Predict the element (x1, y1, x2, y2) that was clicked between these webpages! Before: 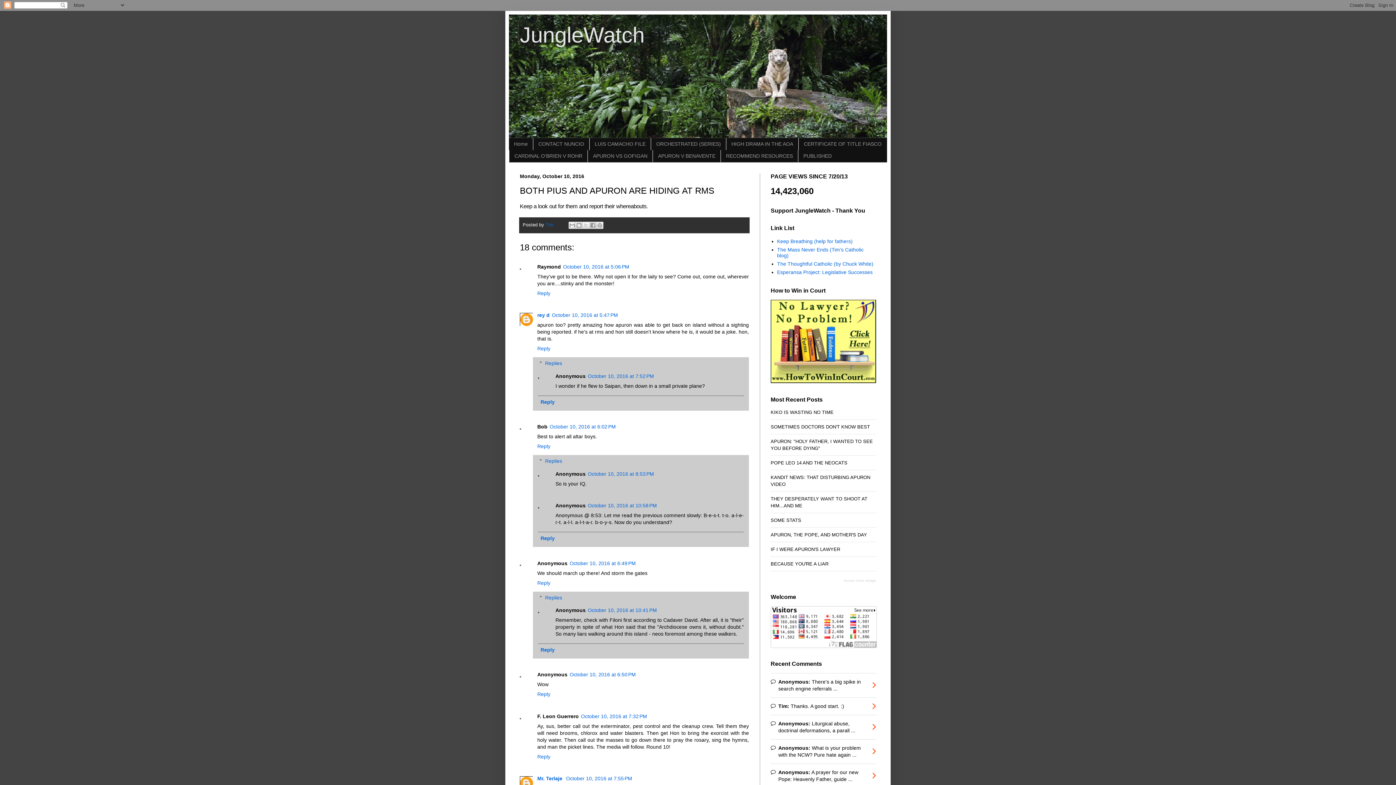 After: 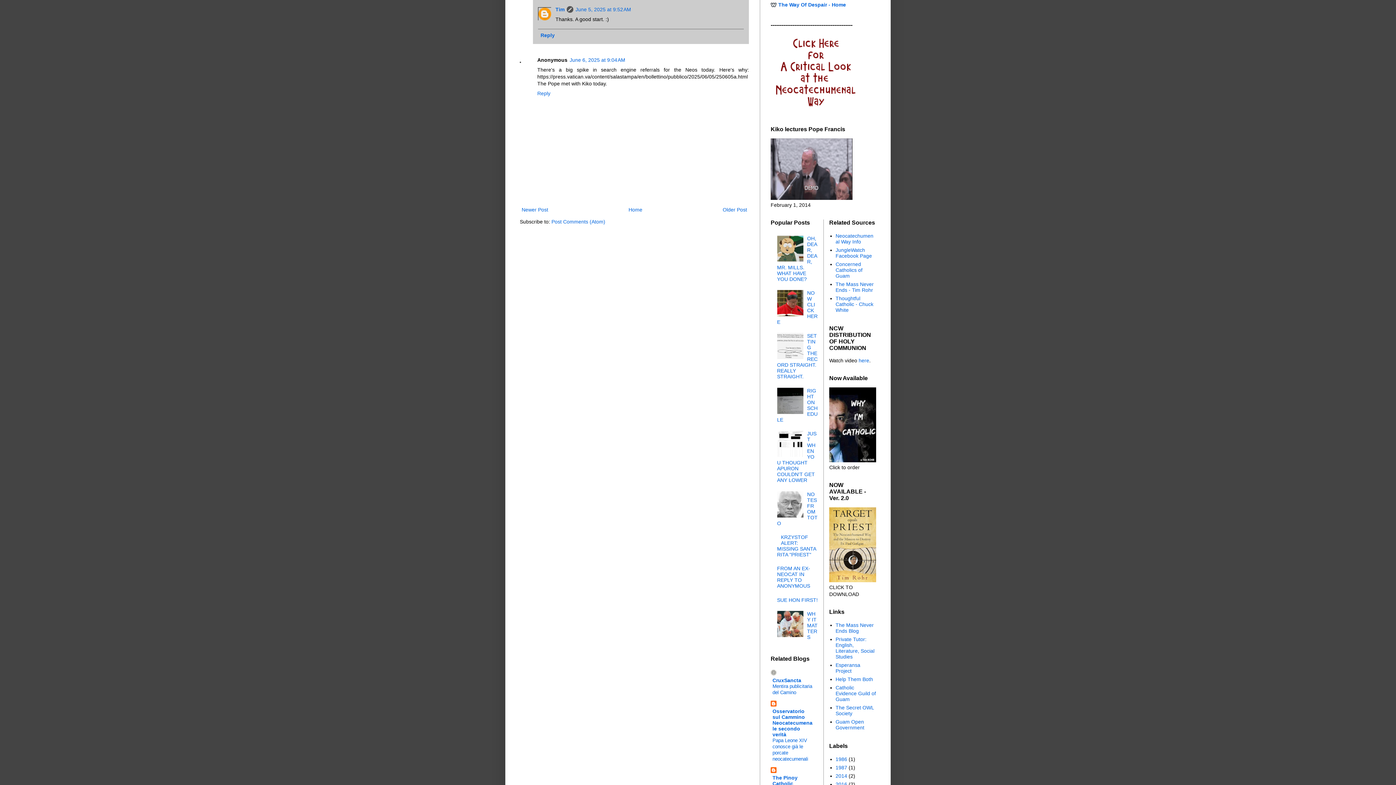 Action: bbox: (770, 697, 876, 715) label: Tim: Thanks. A good start. :)